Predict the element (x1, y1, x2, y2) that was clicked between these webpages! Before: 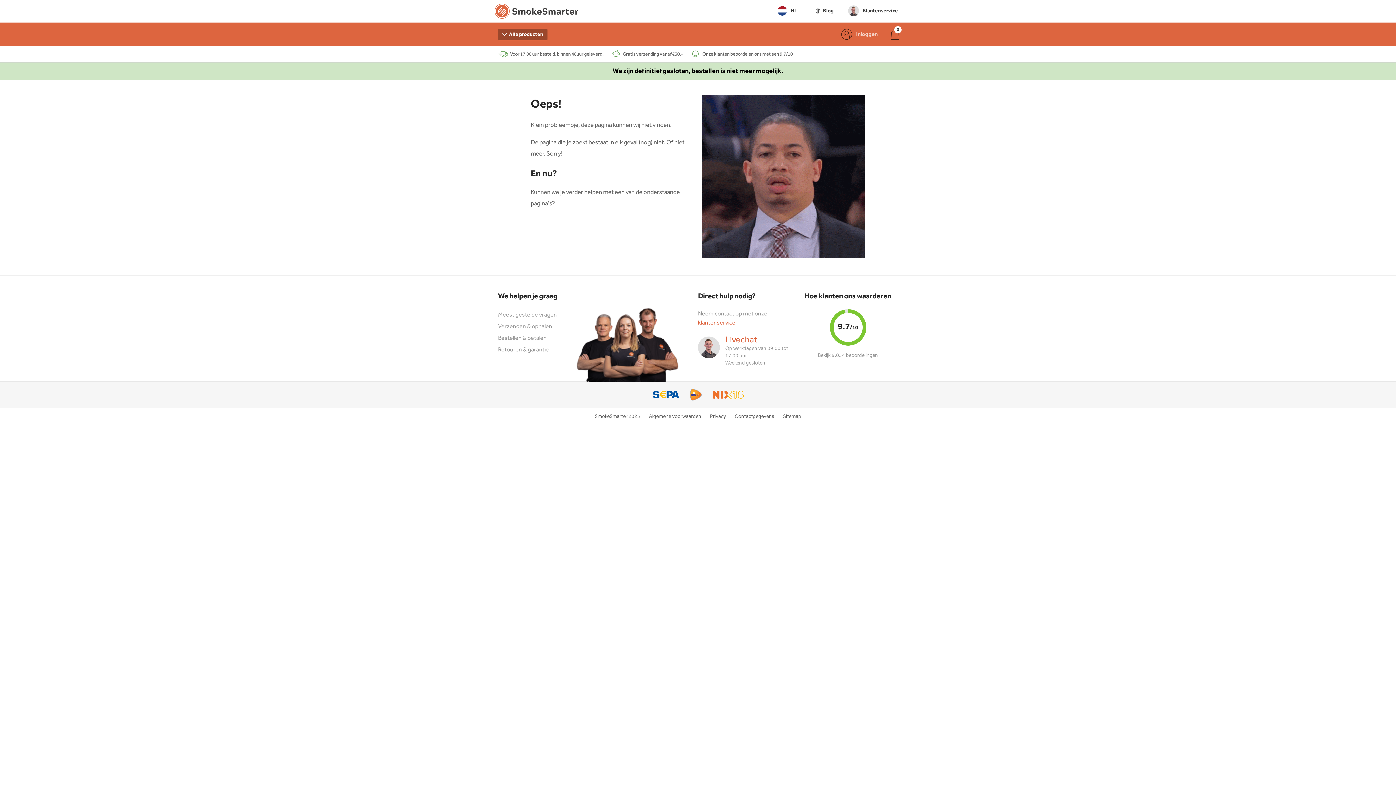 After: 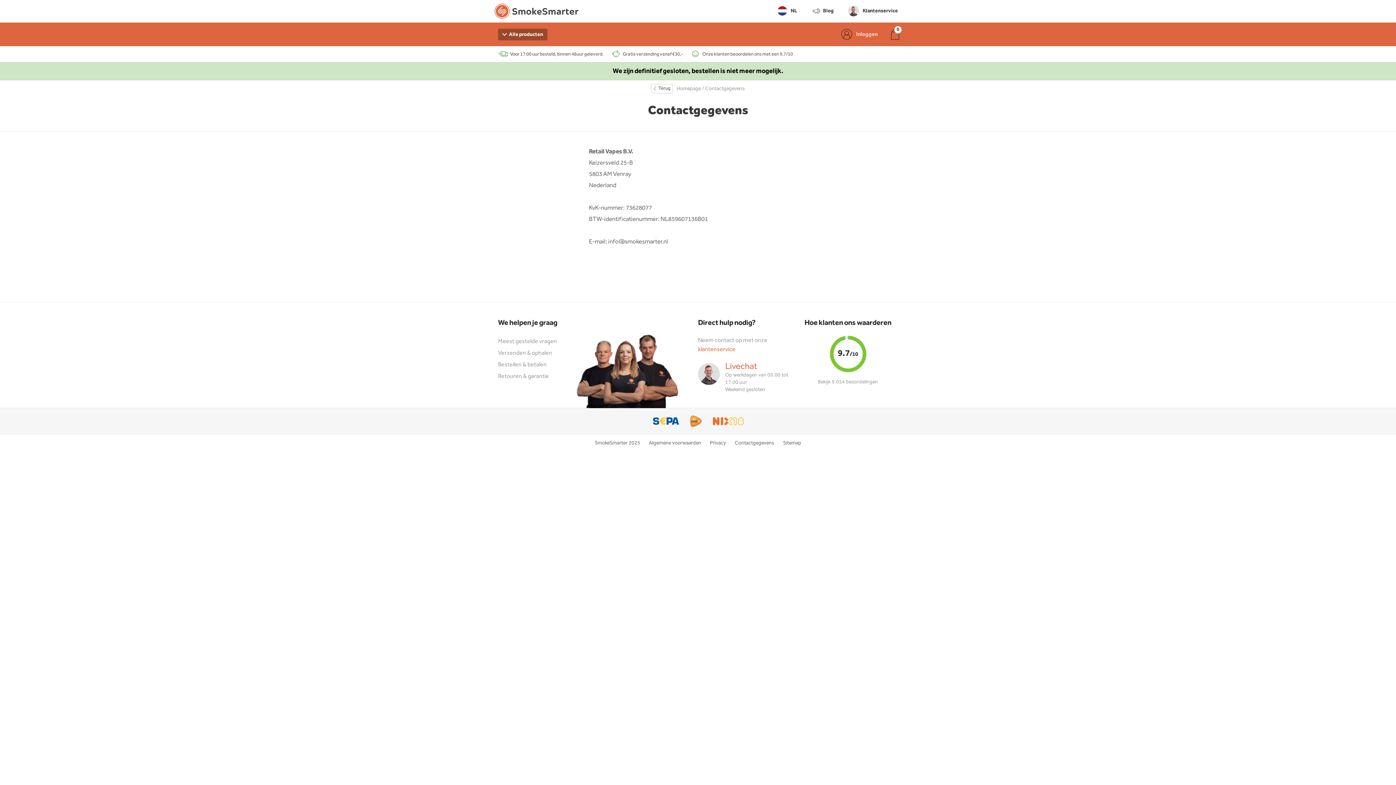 Action: label: Contactgegevens bbox: (730, 408, 778, 425)